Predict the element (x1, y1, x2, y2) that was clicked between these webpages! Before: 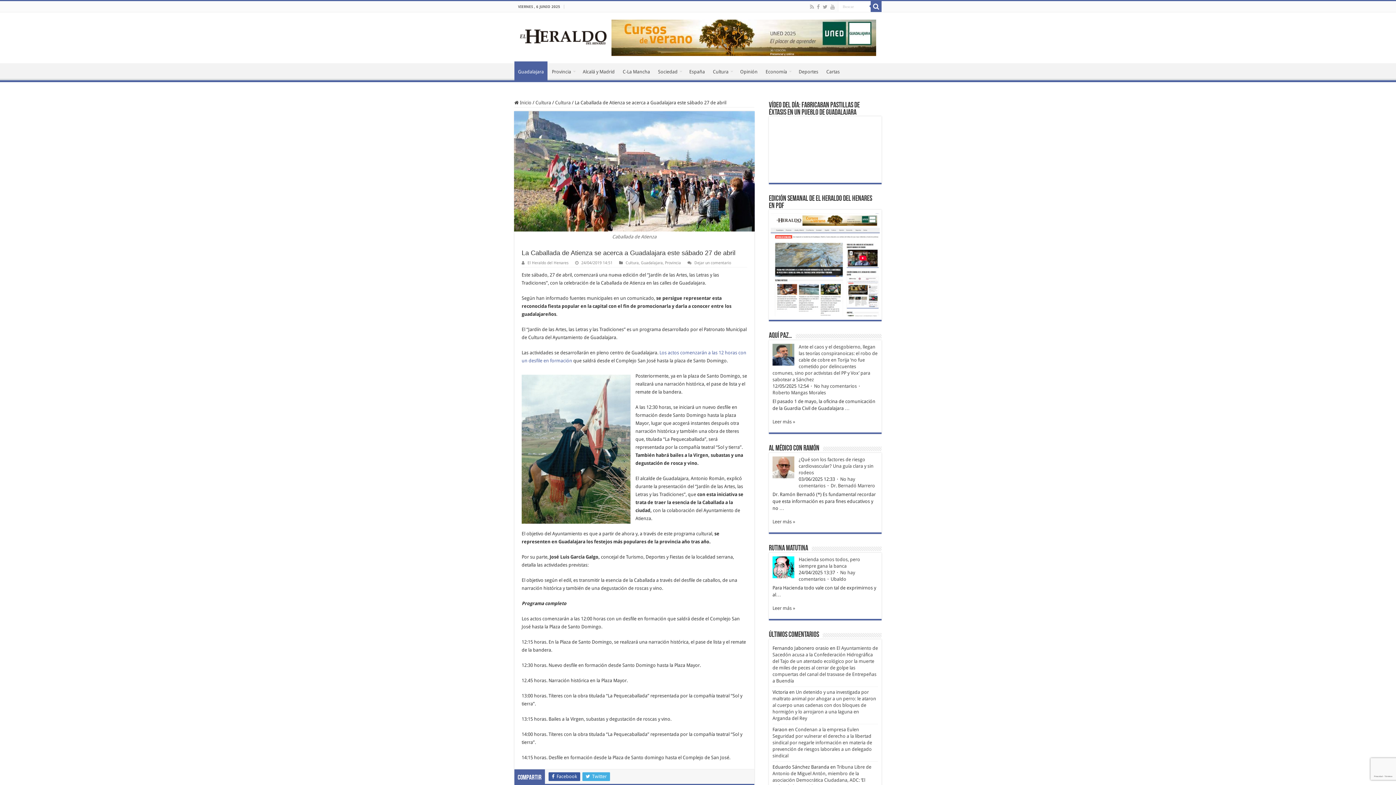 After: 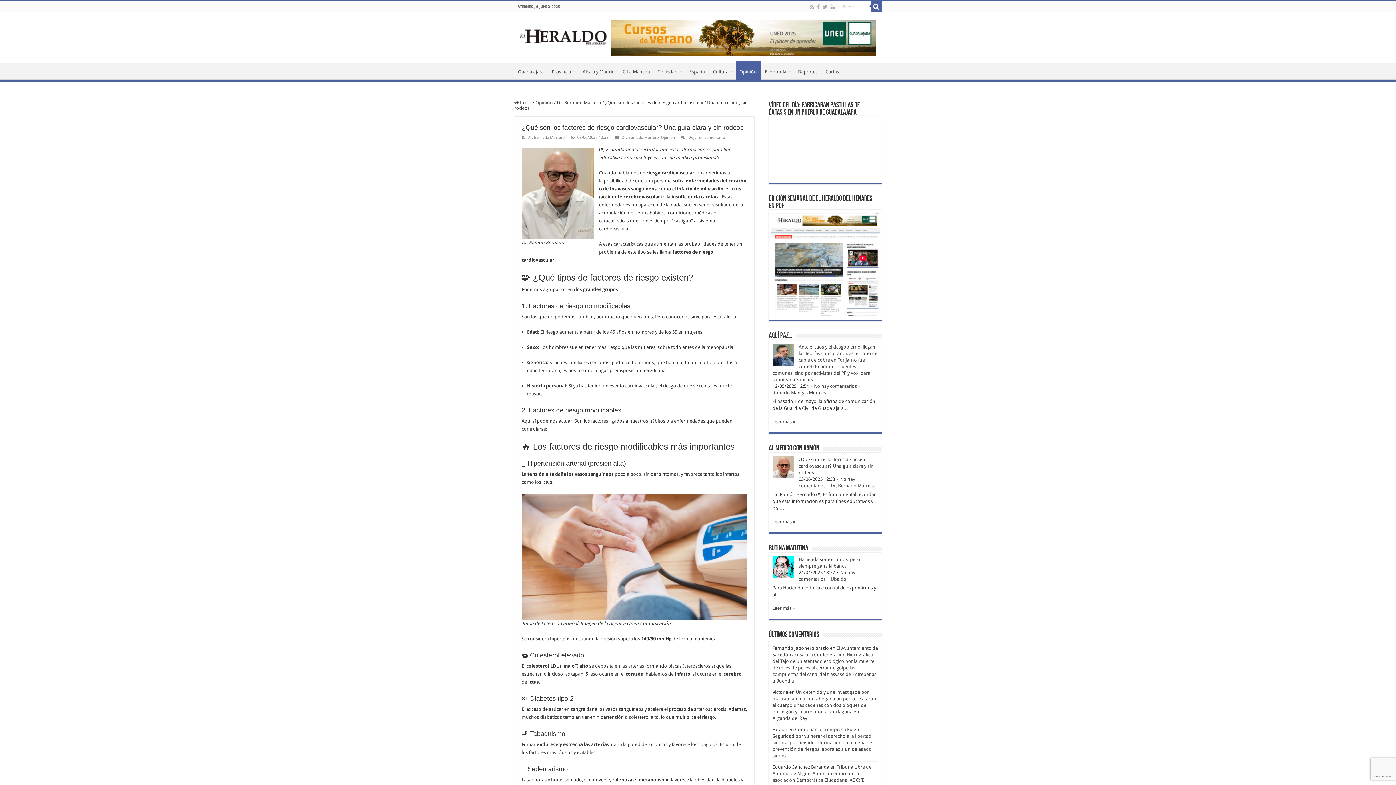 Action: bbox: (772, 456, 794, 478)